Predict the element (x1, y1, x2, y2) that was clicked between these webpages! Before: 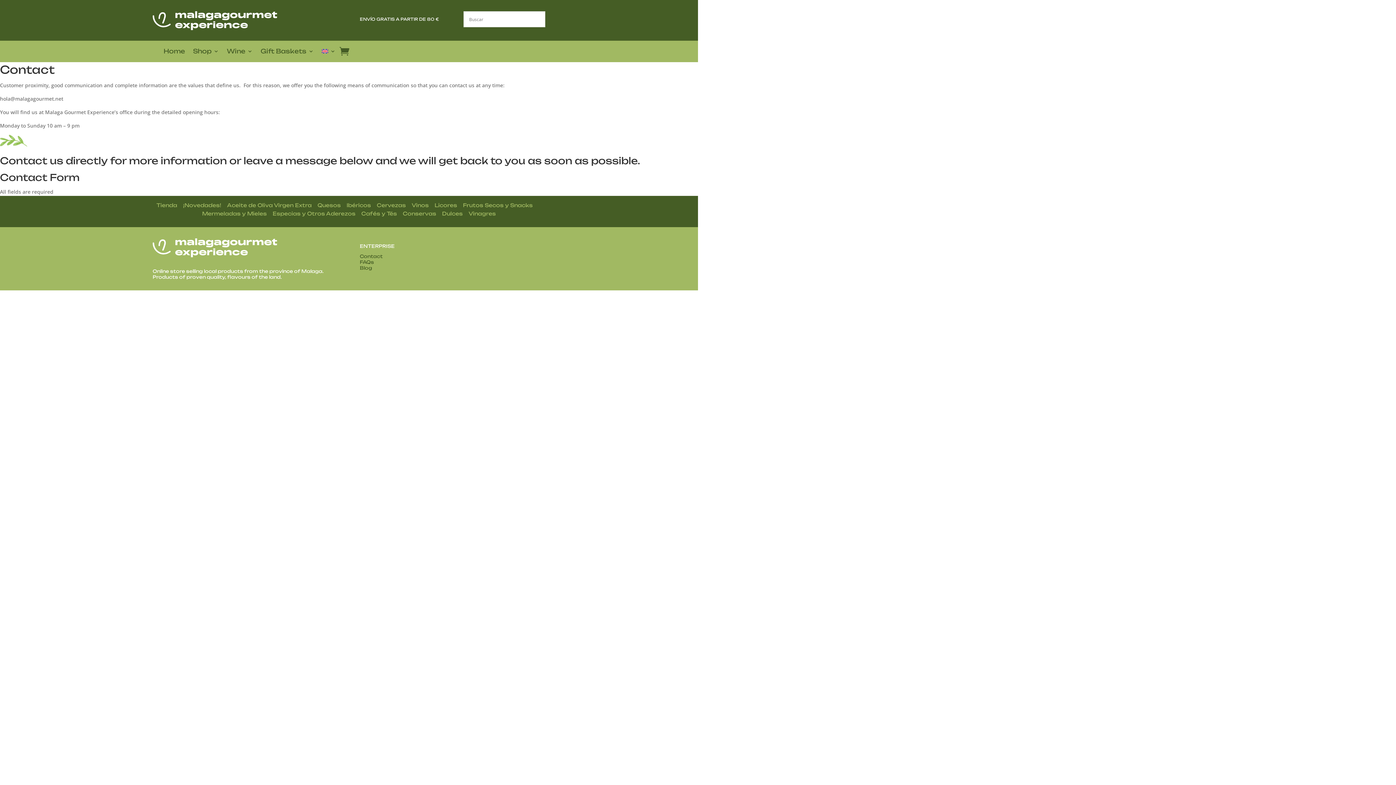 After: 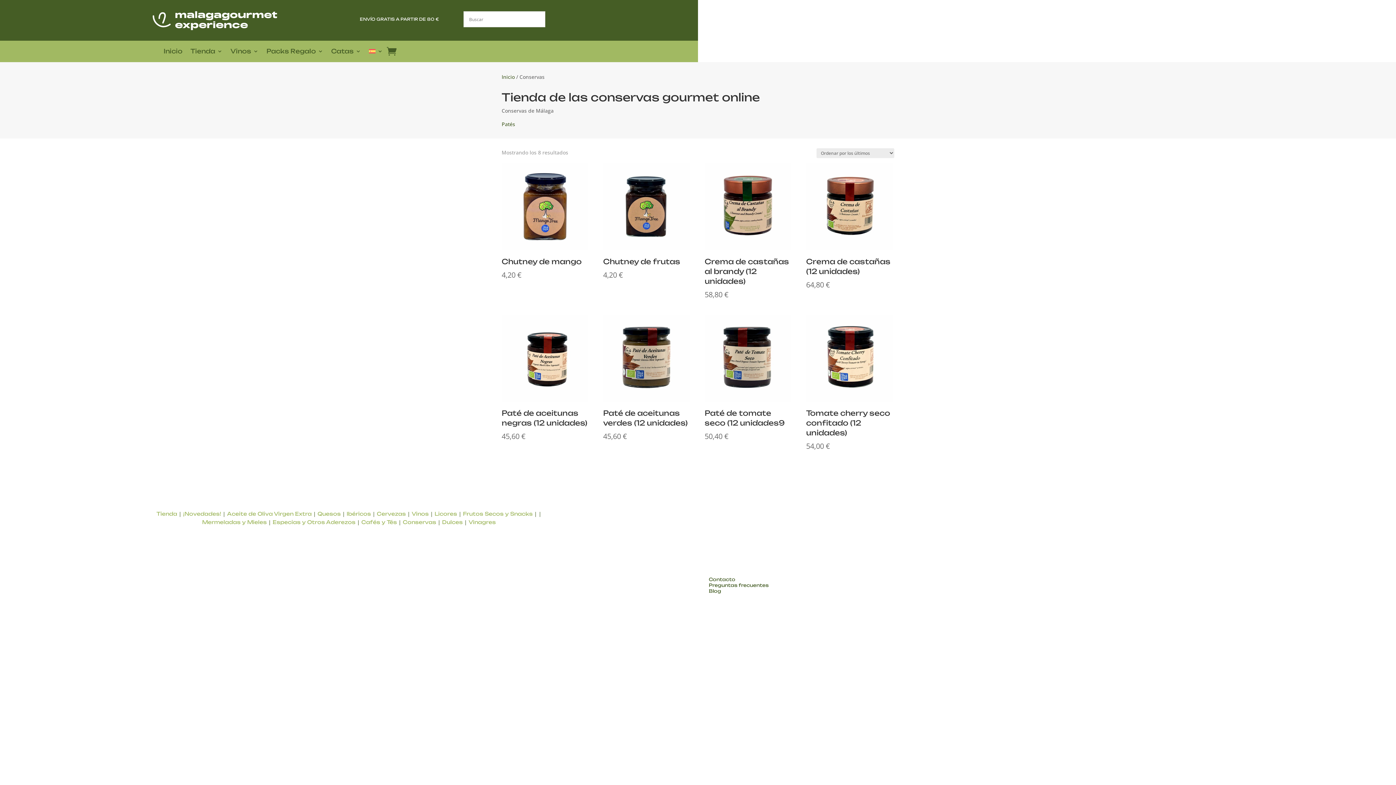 Action: label: Conservas bbox: (402, 210, 436, 216)